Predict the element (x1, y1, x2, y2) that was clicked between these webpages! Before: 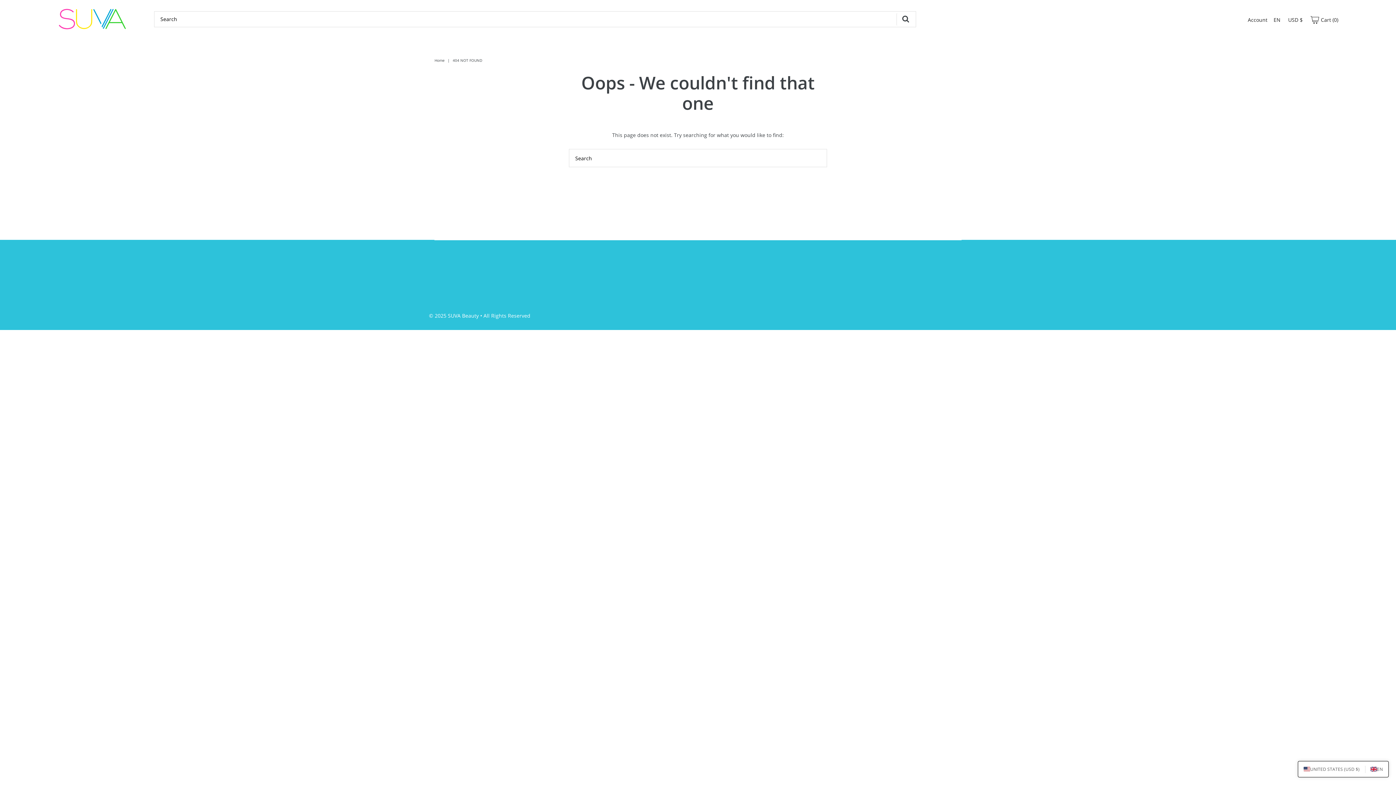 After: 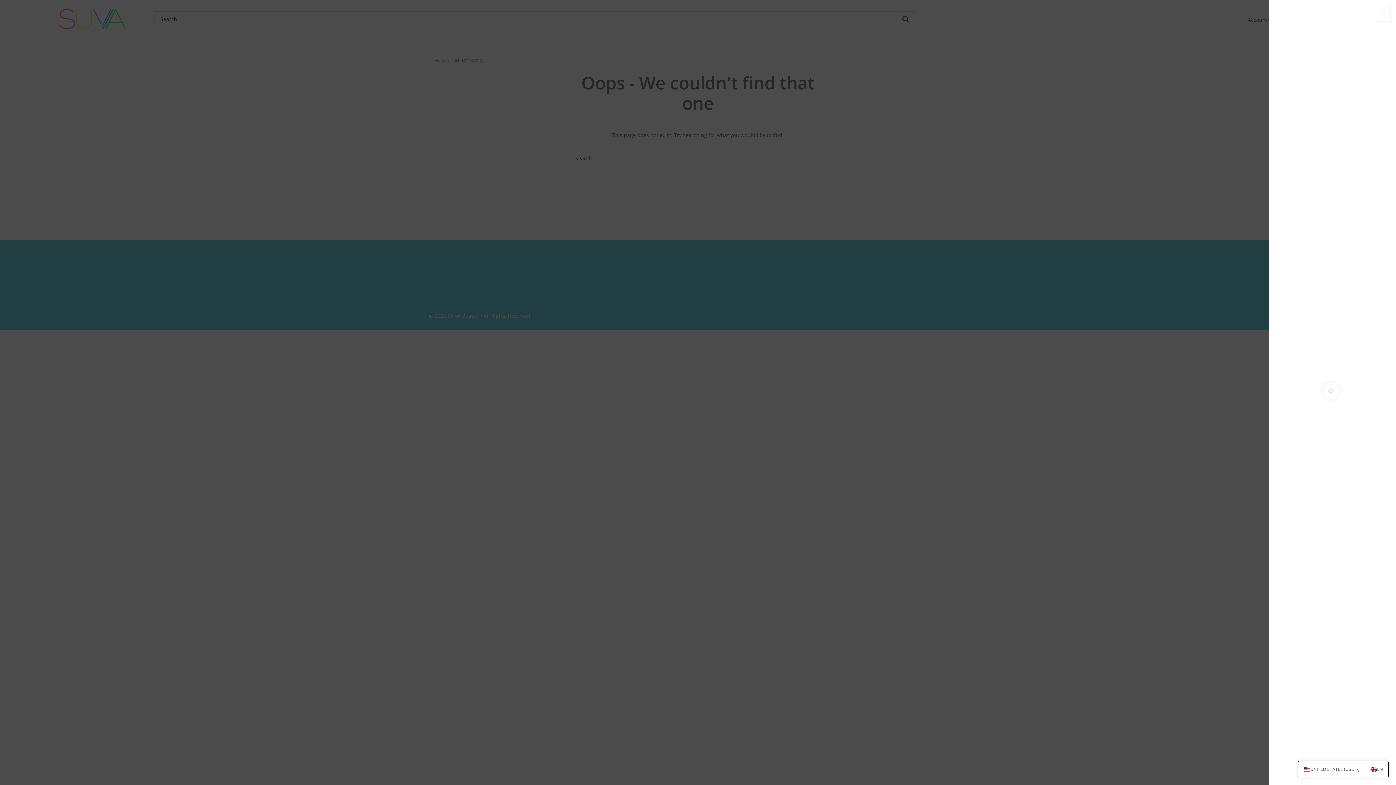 Action: bbox: (1309, 10, 1340, 29) label: Open cart